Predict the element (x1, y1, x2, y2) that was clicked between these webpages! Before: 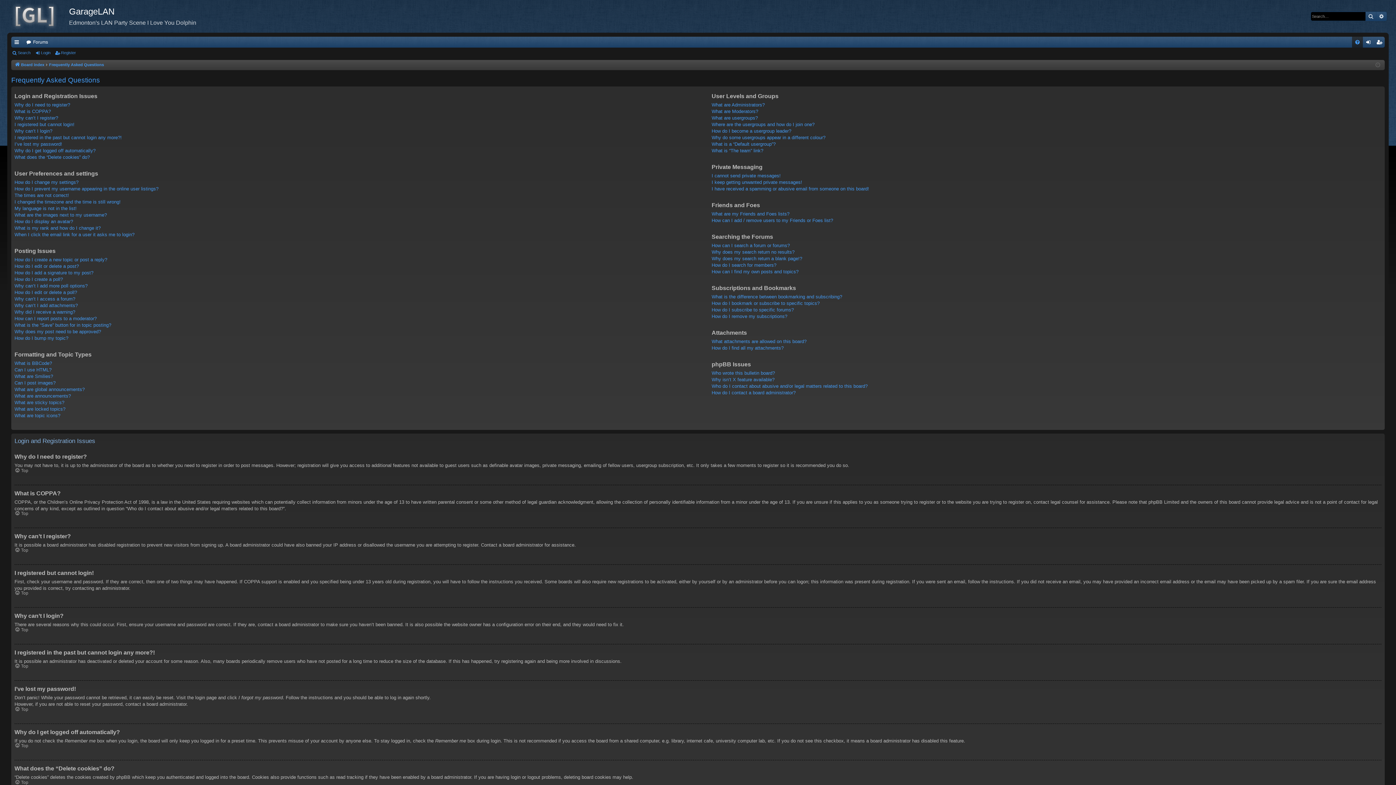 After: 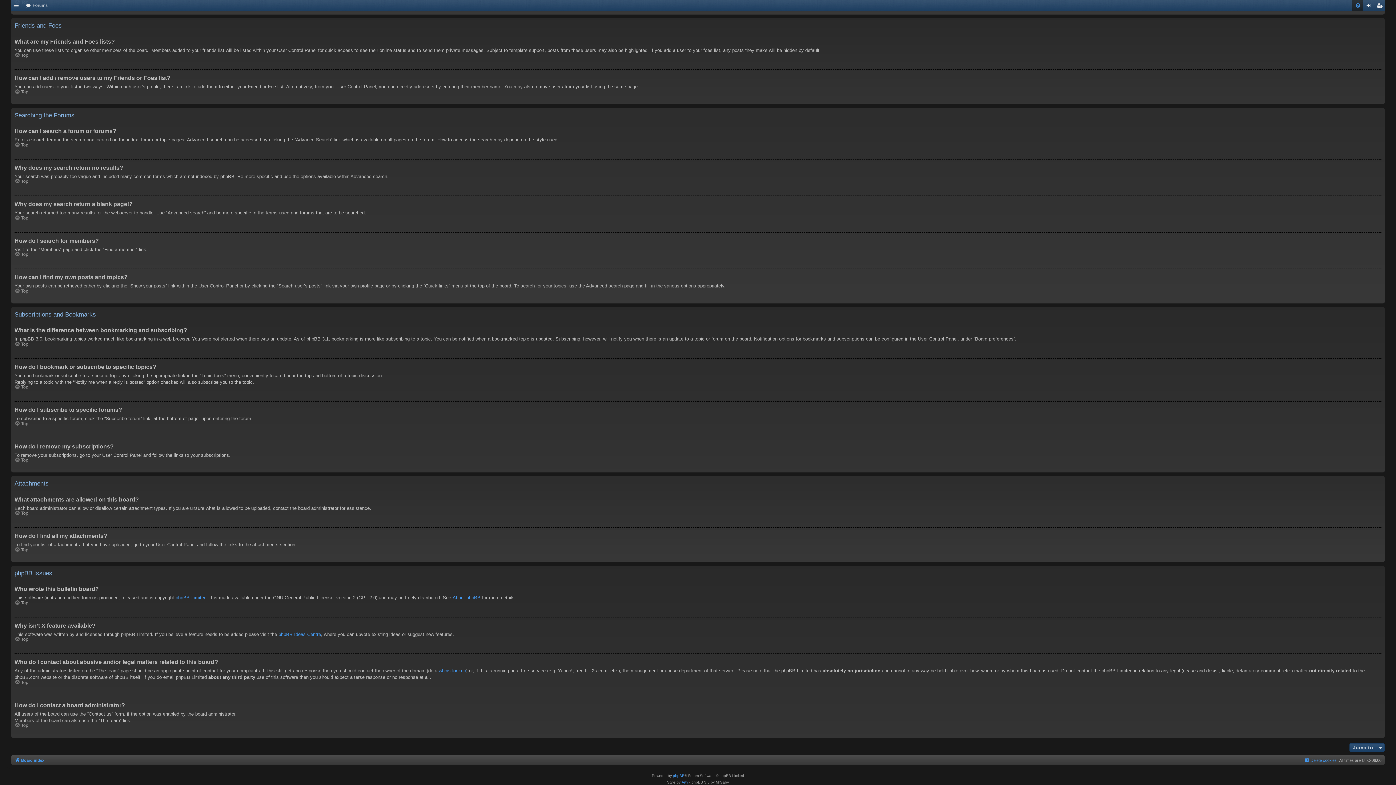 Action: label: How do I subscribe to specific forums? bbox: (711, 306, 794, 313)